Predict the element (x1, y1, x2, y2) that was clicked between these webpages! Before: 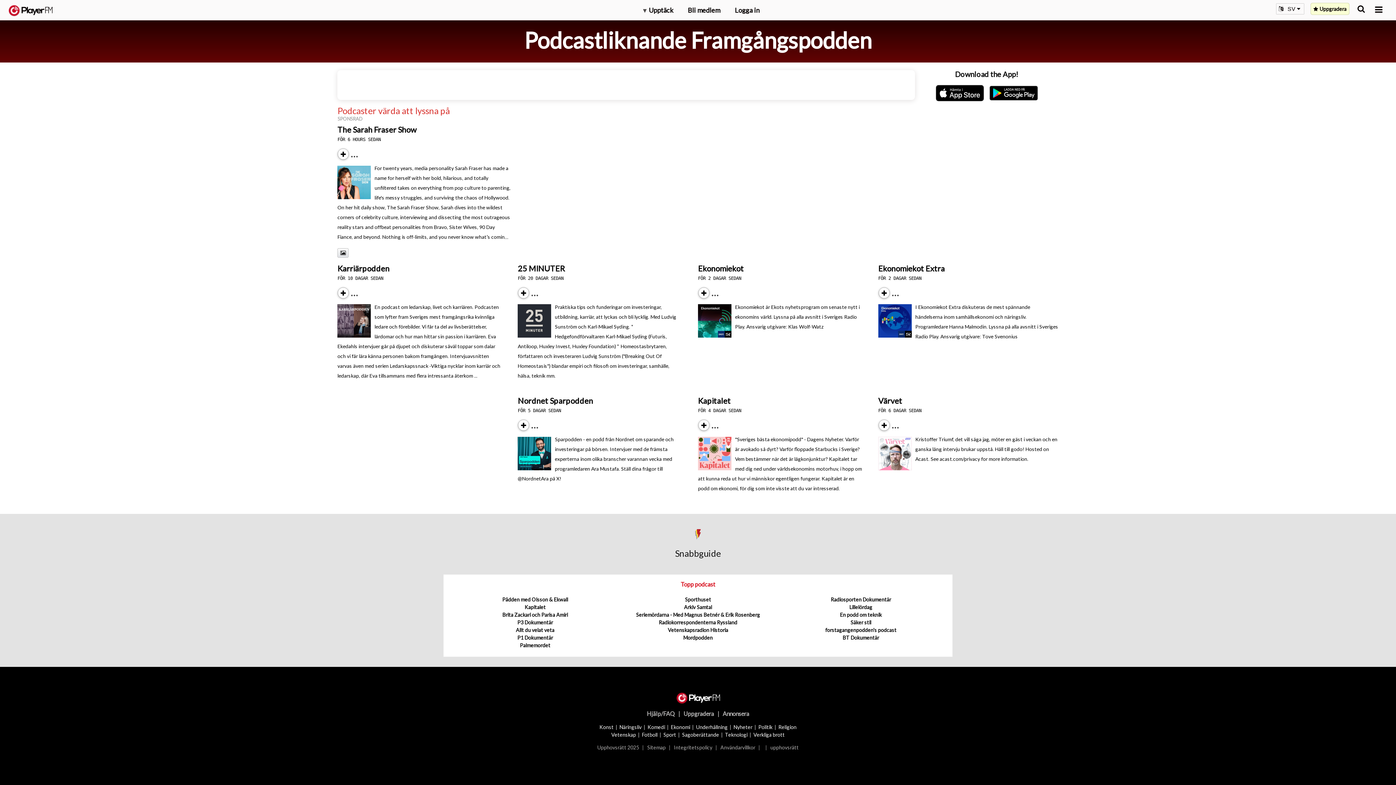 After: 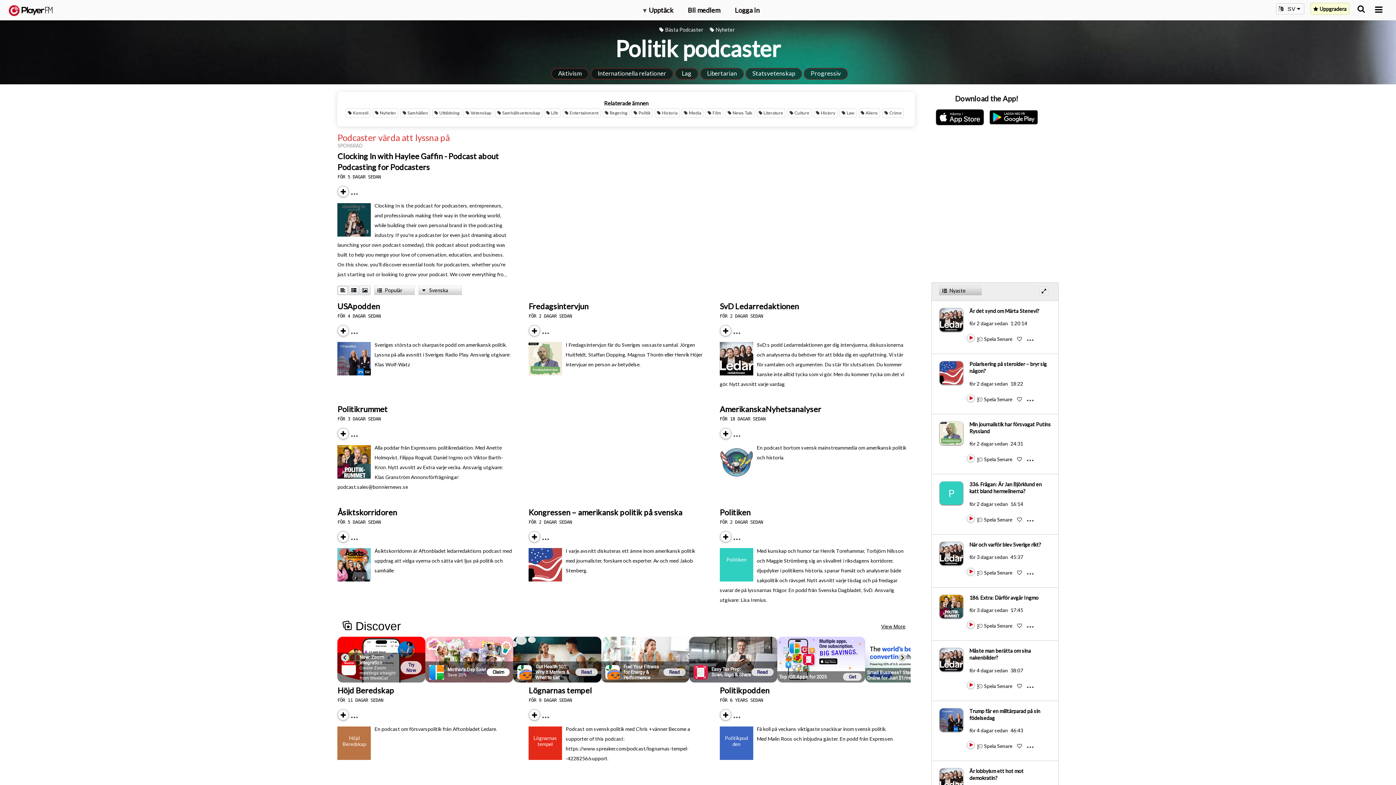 Action: bbox: (758, 724, 772, 730) label: Politik